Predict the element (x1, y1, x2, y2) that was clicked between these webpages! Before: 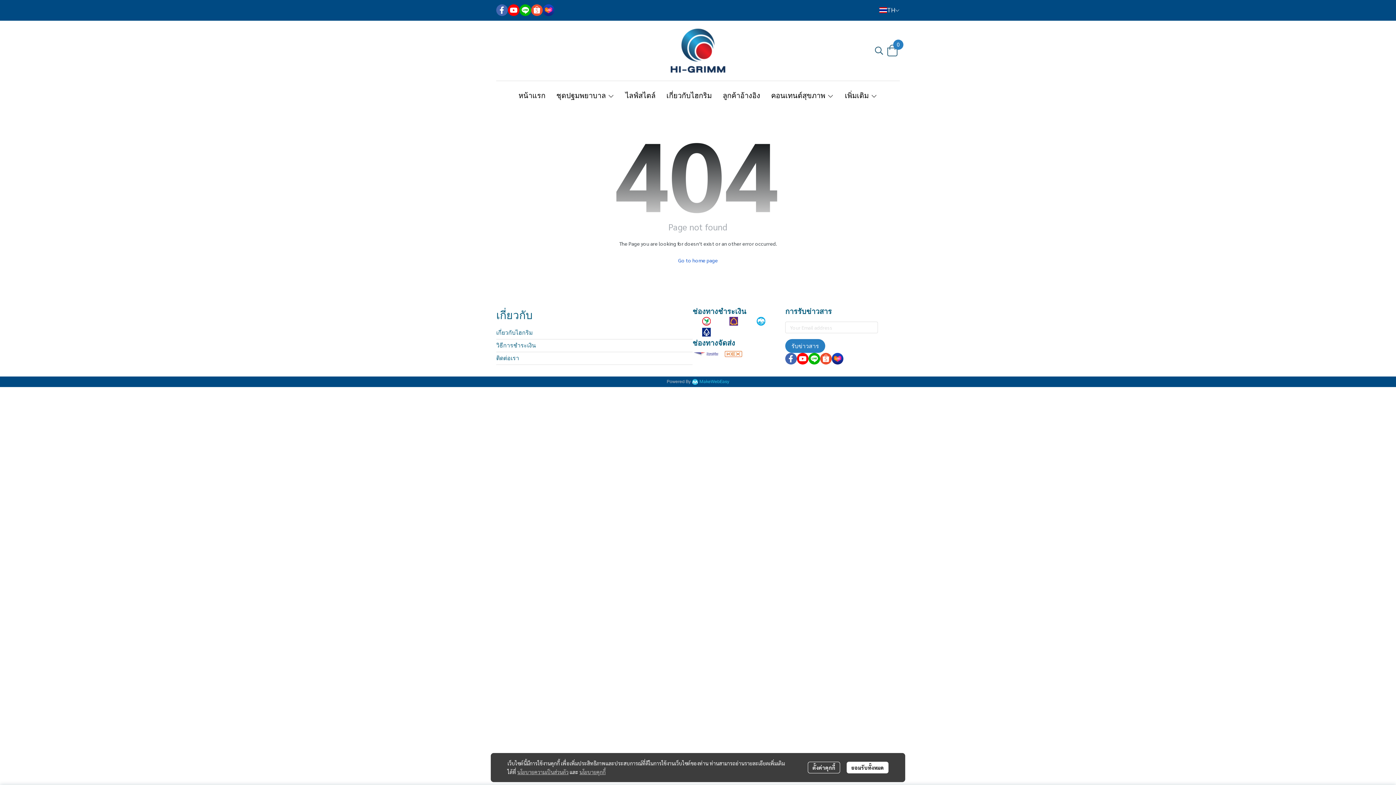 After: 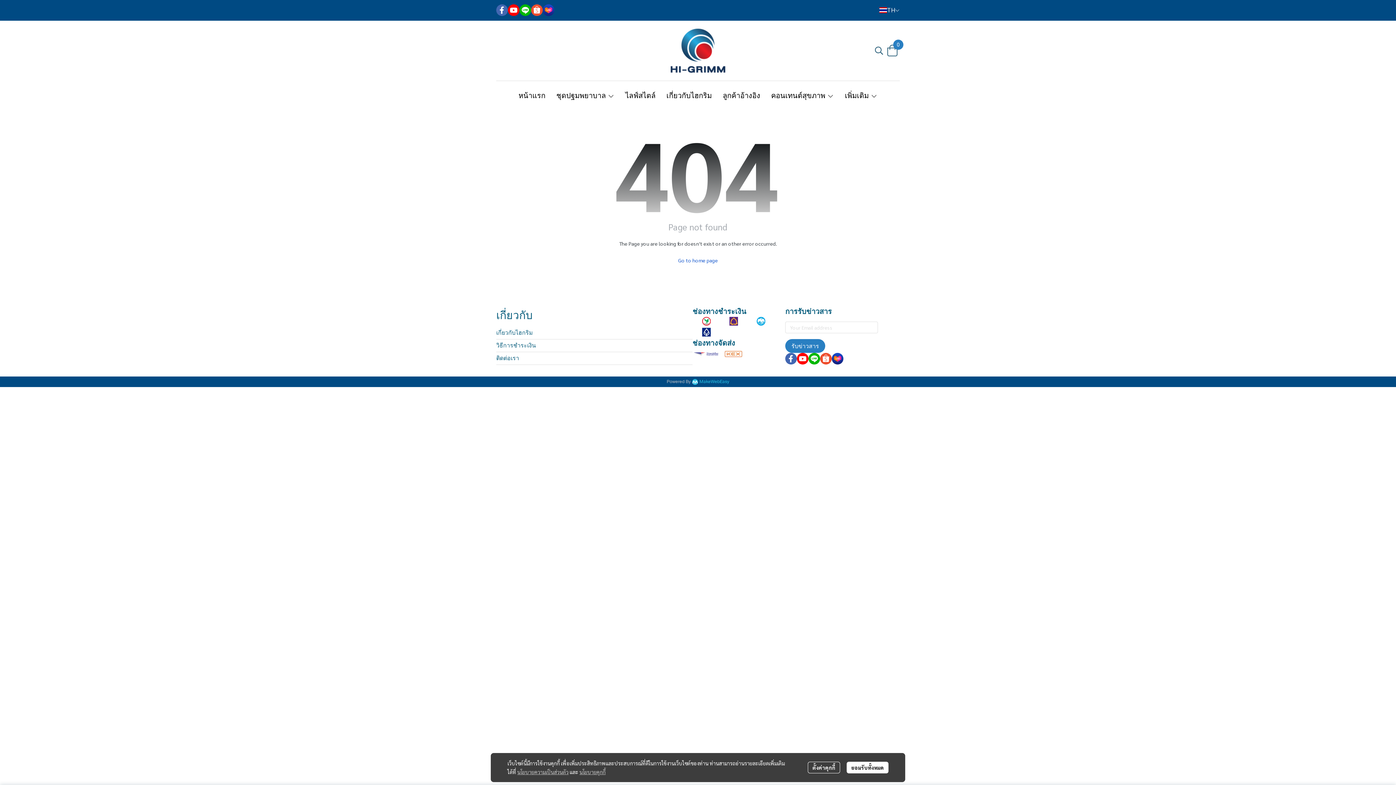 Action: label: นโยบายคุกกี้ bbox: (579, 769, 605, 775)